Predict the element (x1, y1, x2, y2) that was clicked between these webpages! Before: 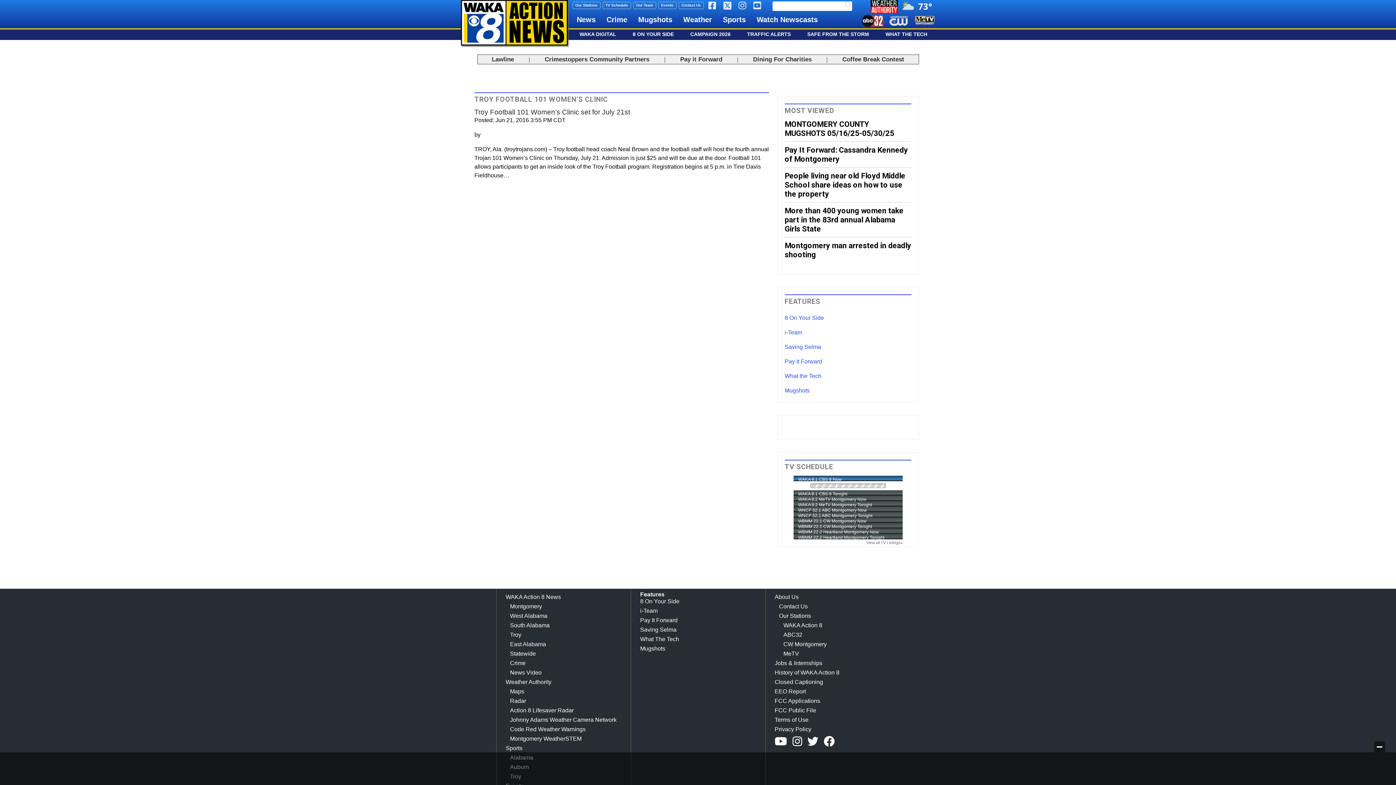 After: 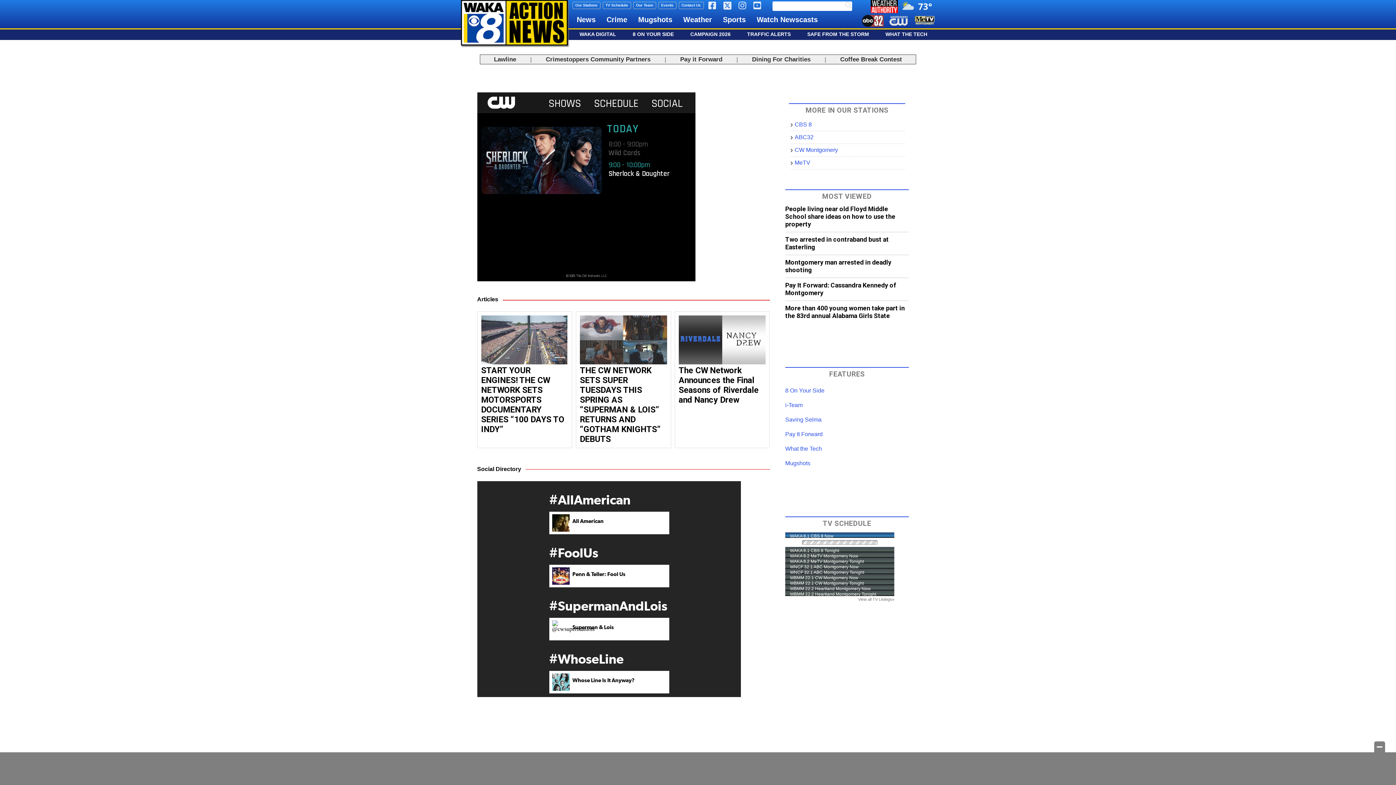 Action: bbox: (885, 17, 912, 23)